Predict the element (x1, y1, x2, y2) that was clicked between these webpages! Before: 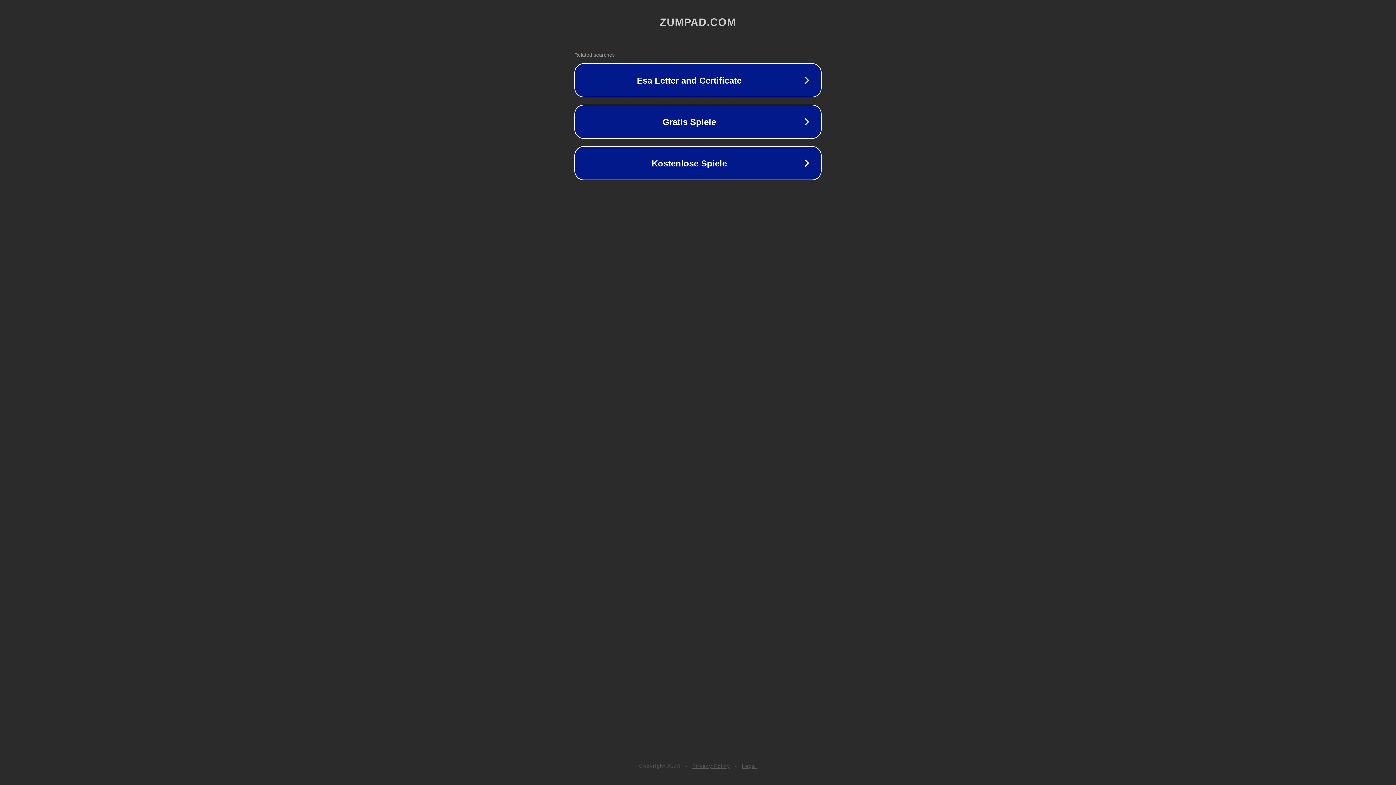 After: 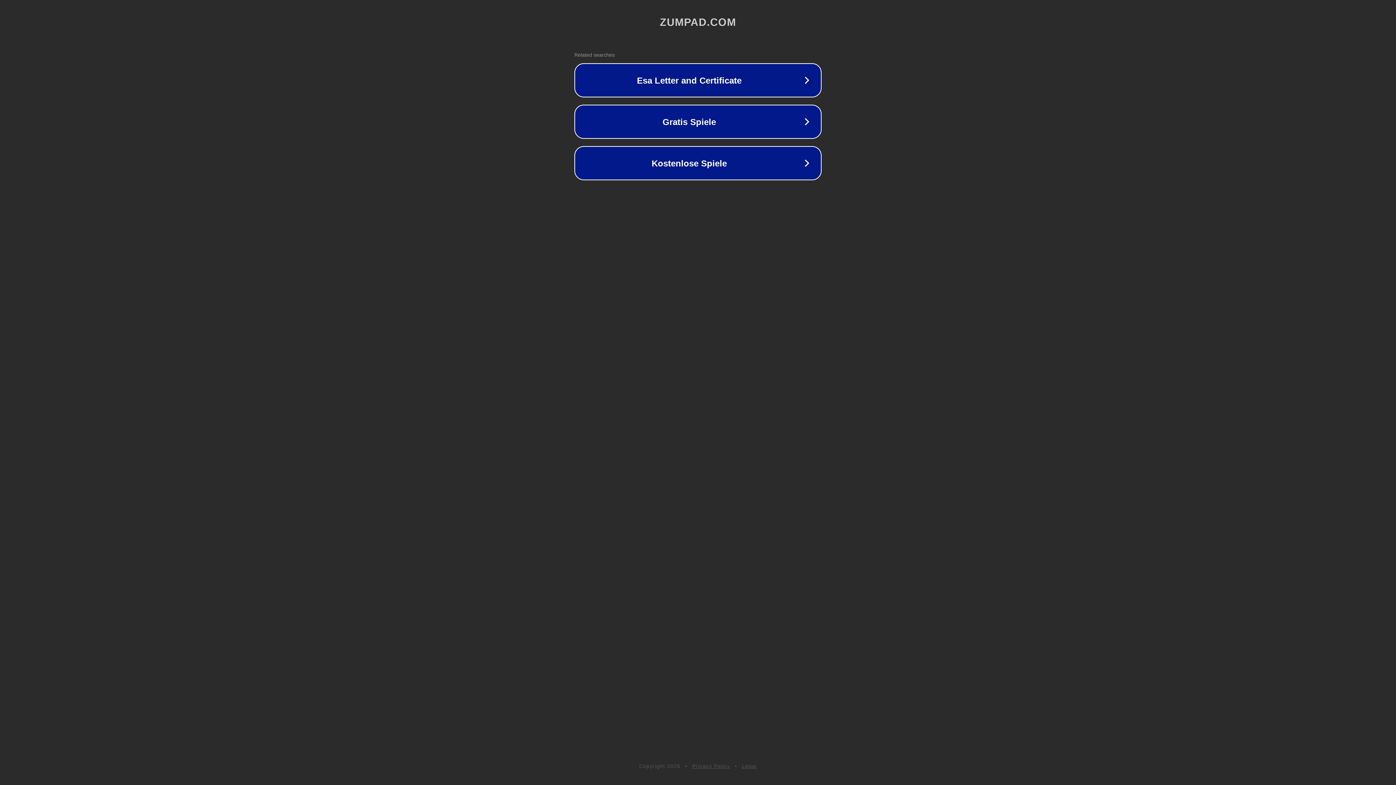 Action: label: Privacy Policy bbox: (692, 763, 730, 769)